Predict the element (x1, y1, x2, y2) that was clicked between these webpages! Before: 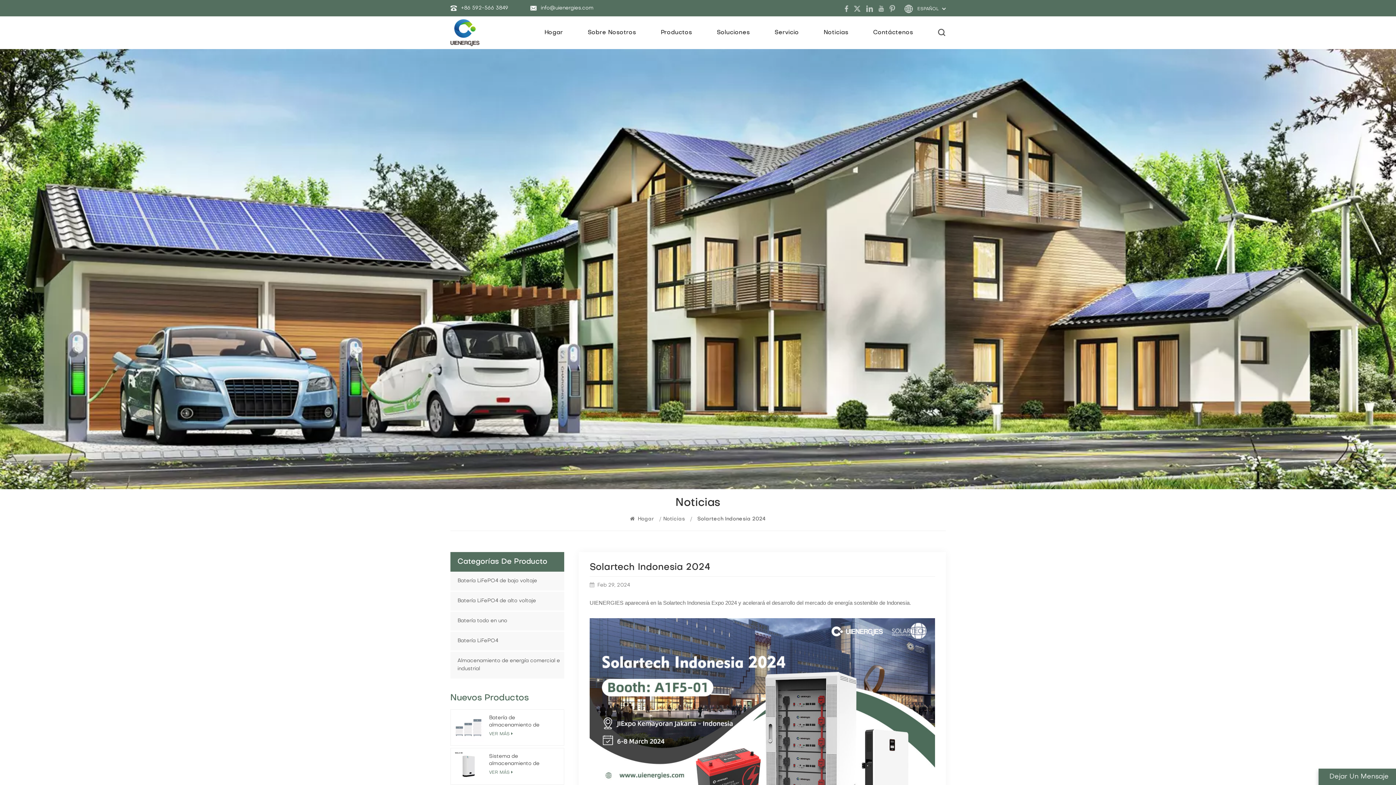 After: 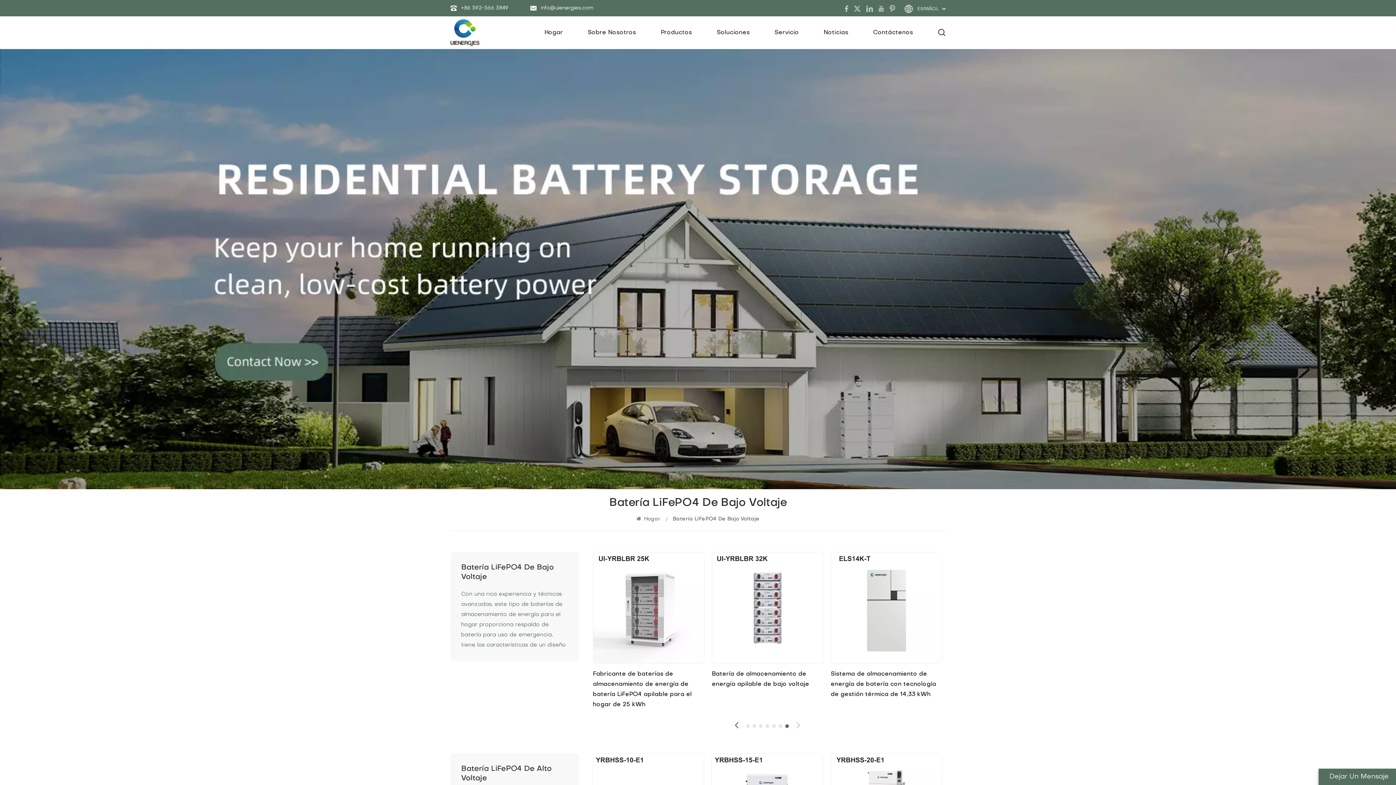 Action: bbox: (450, 571, 564, 590) label: Batería LiFePO4 de bajo voltaje